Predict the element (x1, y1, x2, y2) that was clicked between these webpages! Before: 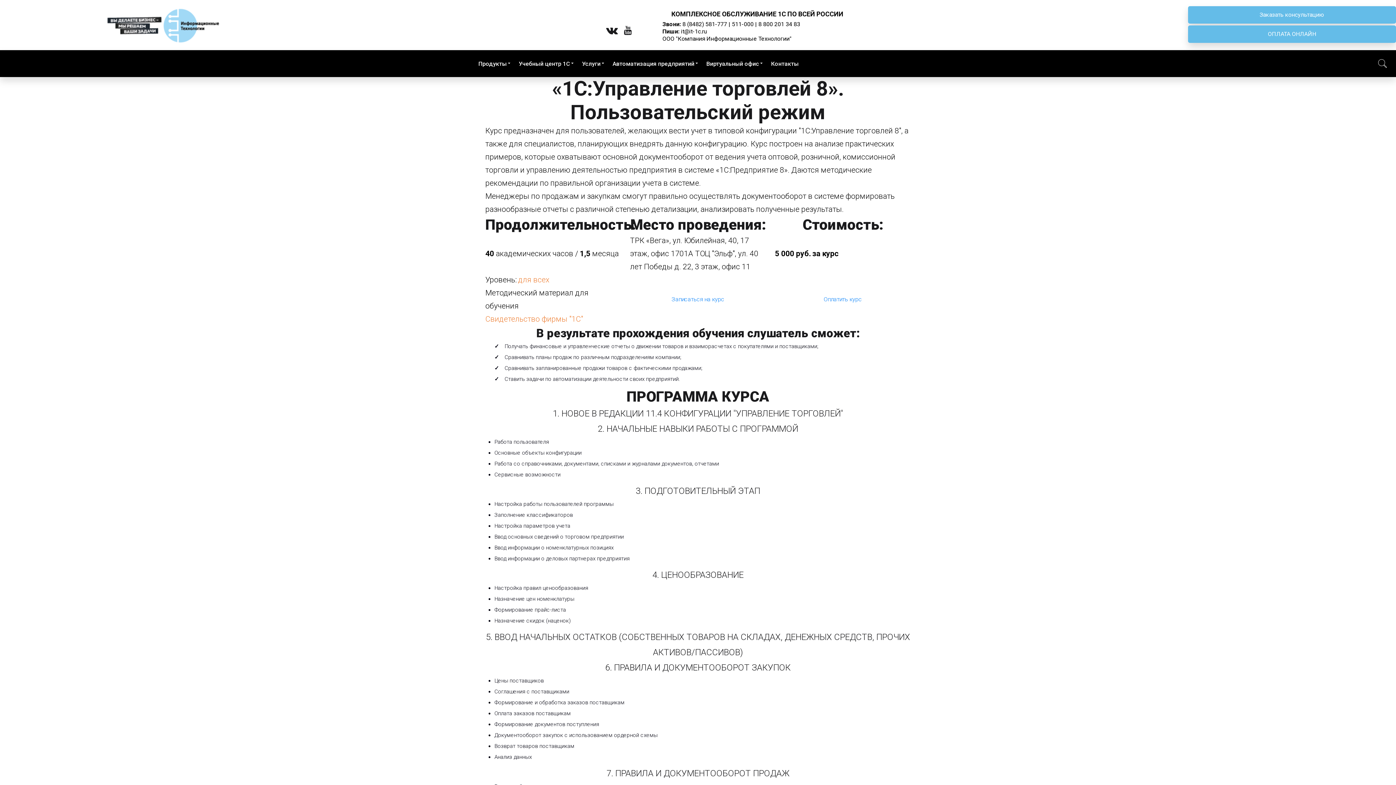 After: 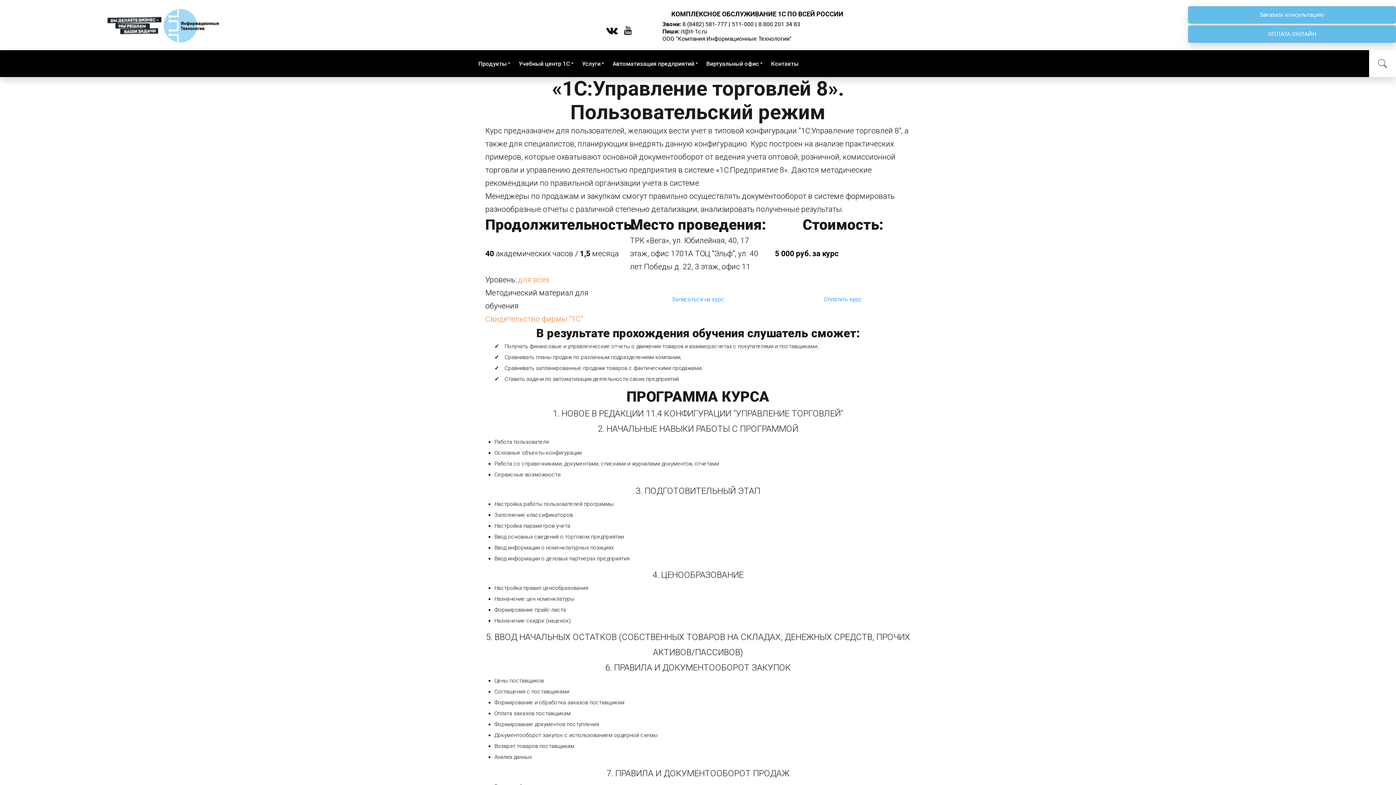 Action: bbox: (1369, 50, 1396, 76)